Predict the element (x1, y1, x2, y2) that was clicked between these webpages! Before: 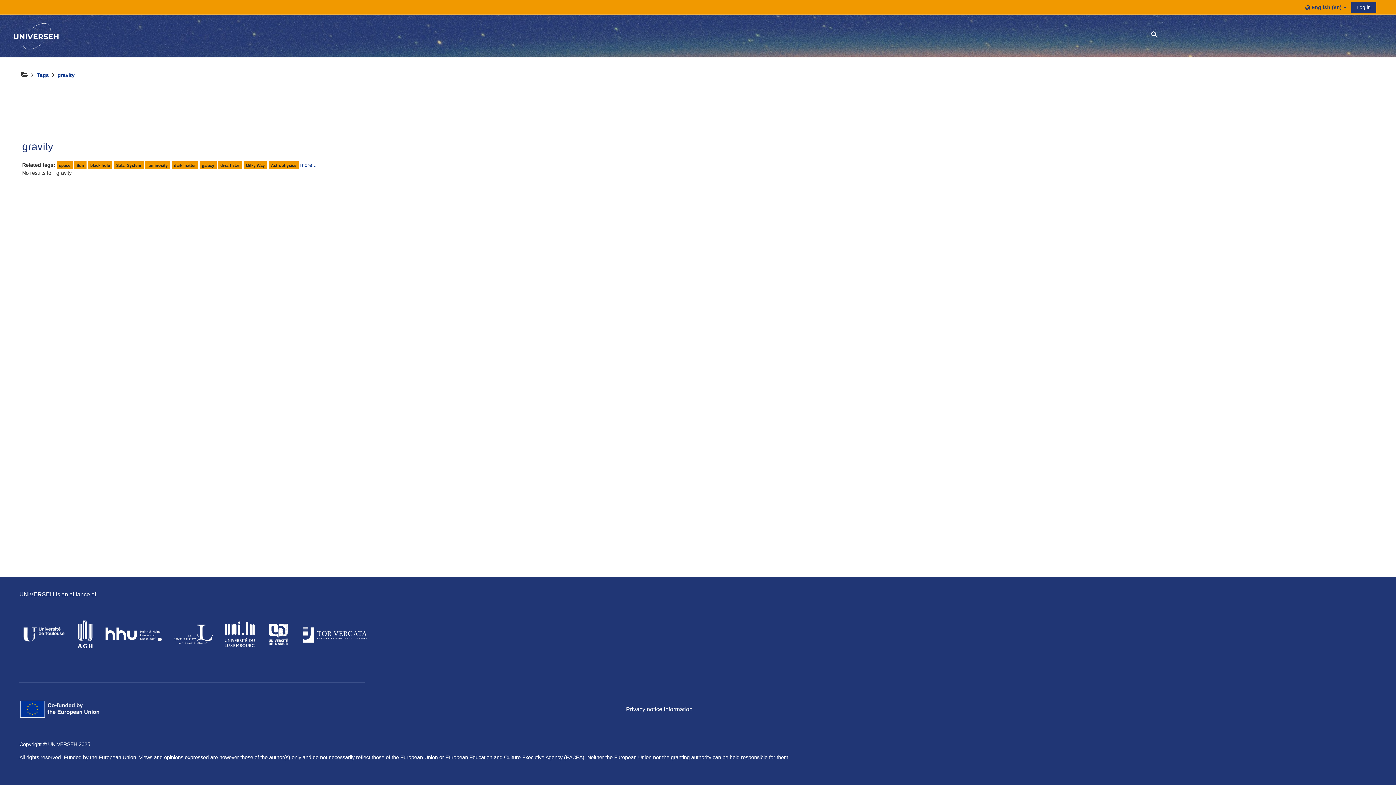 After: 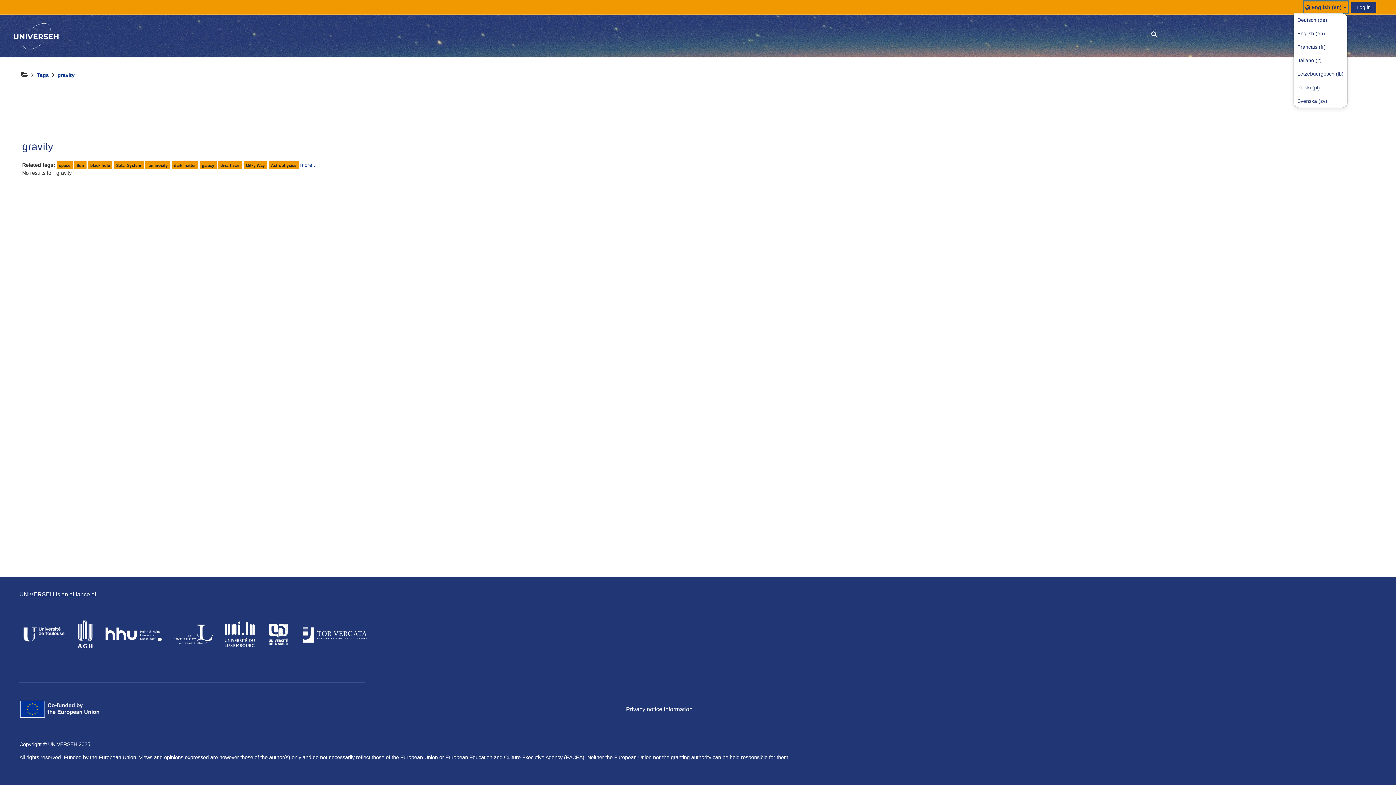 Action: label: English ‎(en)‎ bbox: (1304, 1, 1347, 12)